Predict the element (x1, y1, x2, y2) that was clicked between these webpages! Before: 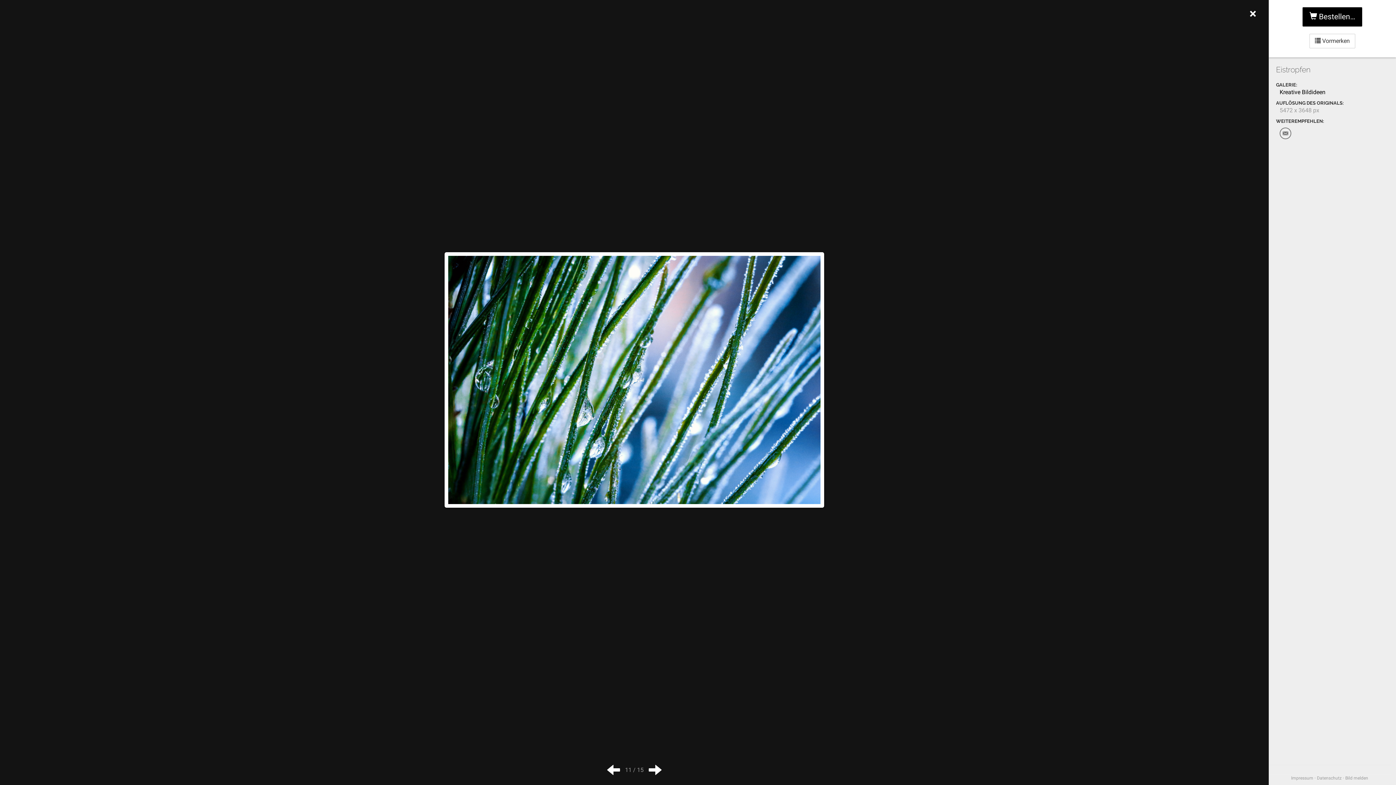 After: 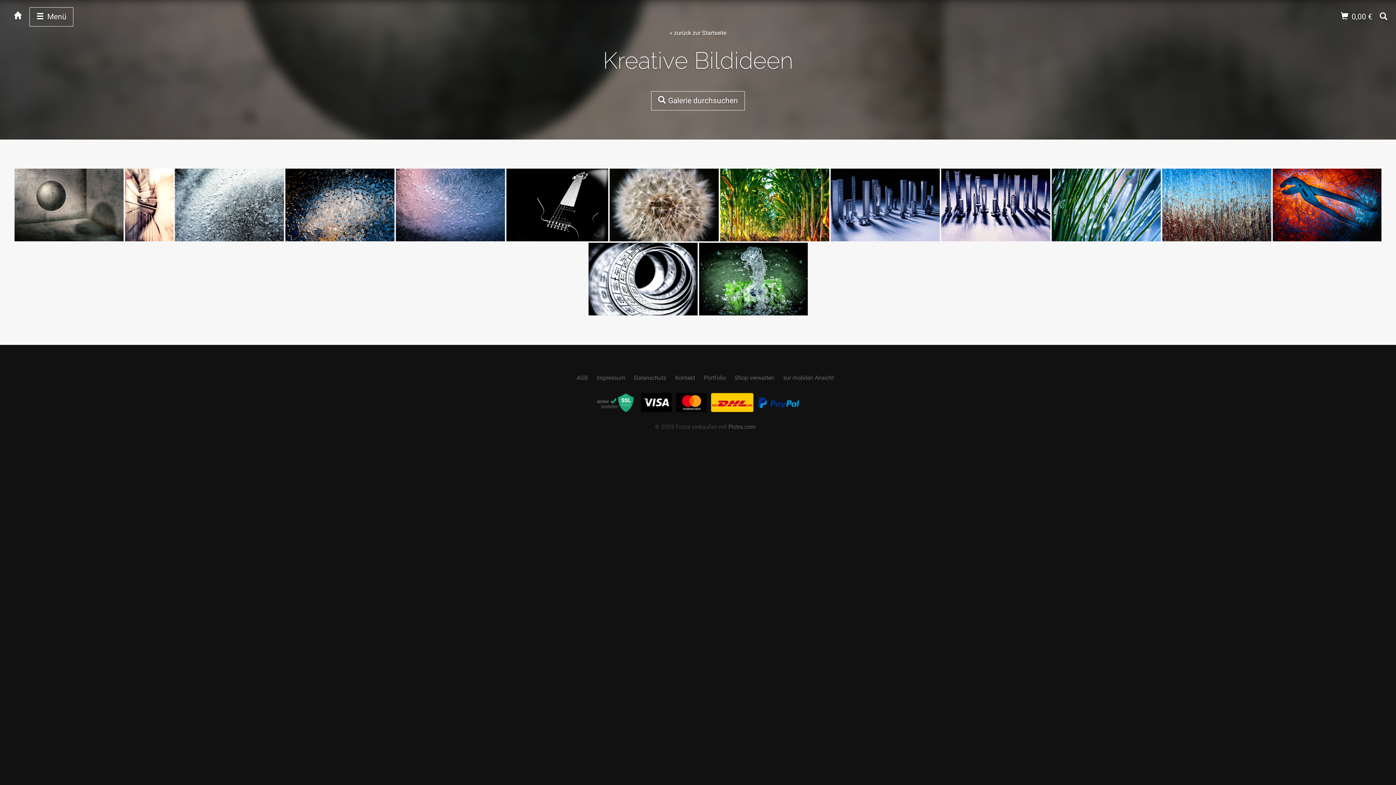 Action: label: Kreative Bildideen bbox: (1280, 88, 1325, 95)